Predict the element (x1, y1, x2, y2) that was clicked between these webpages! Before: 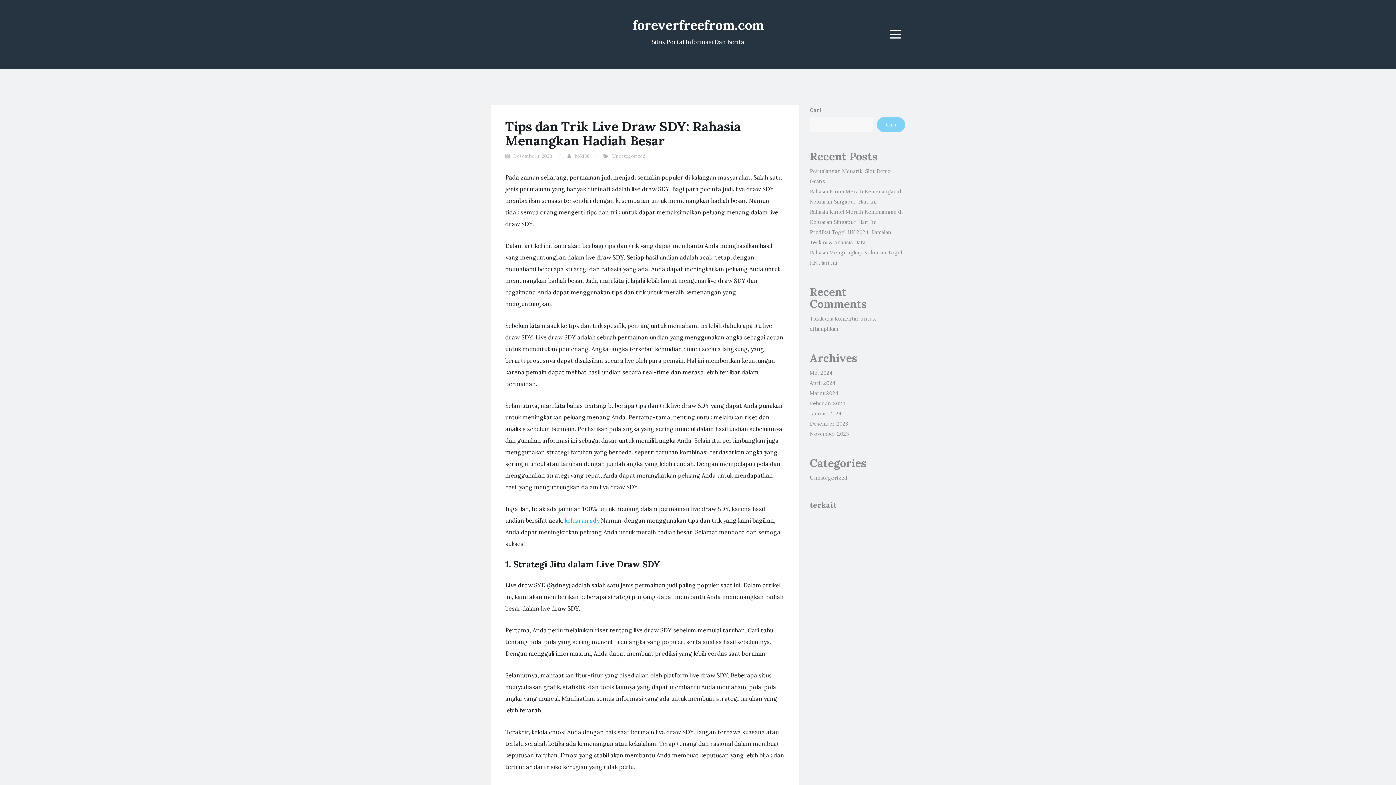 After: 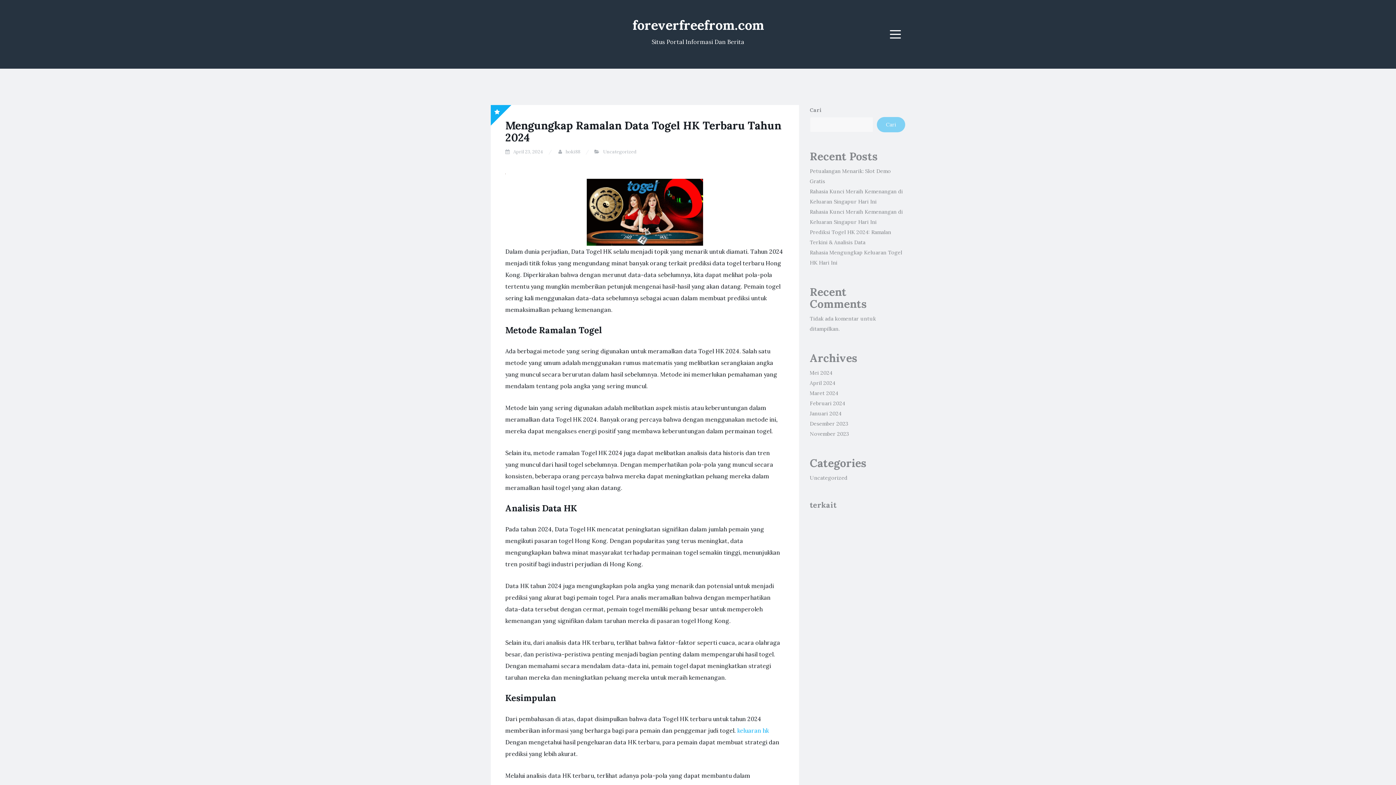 Action: bbox: (632, 16, 764, 33) label: foreverfreefrom.com